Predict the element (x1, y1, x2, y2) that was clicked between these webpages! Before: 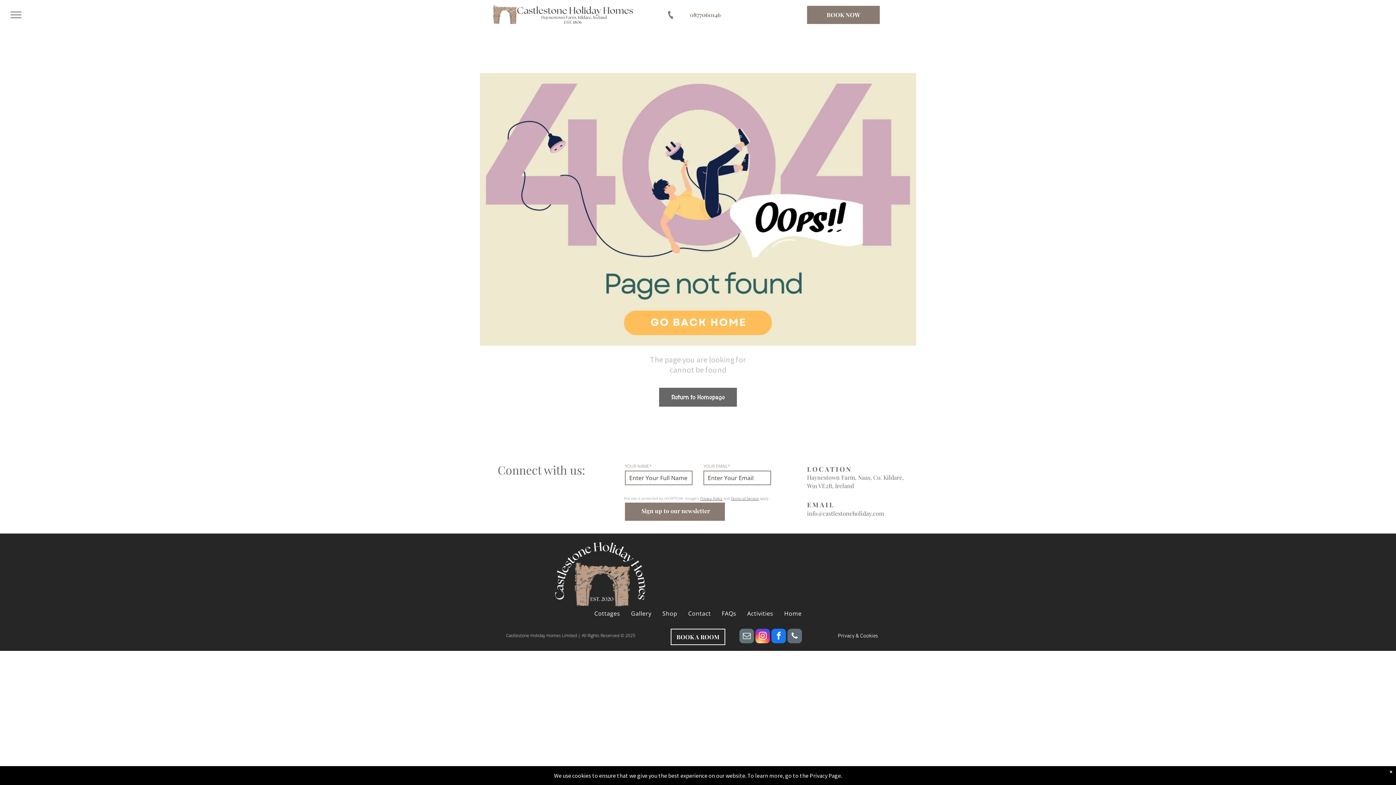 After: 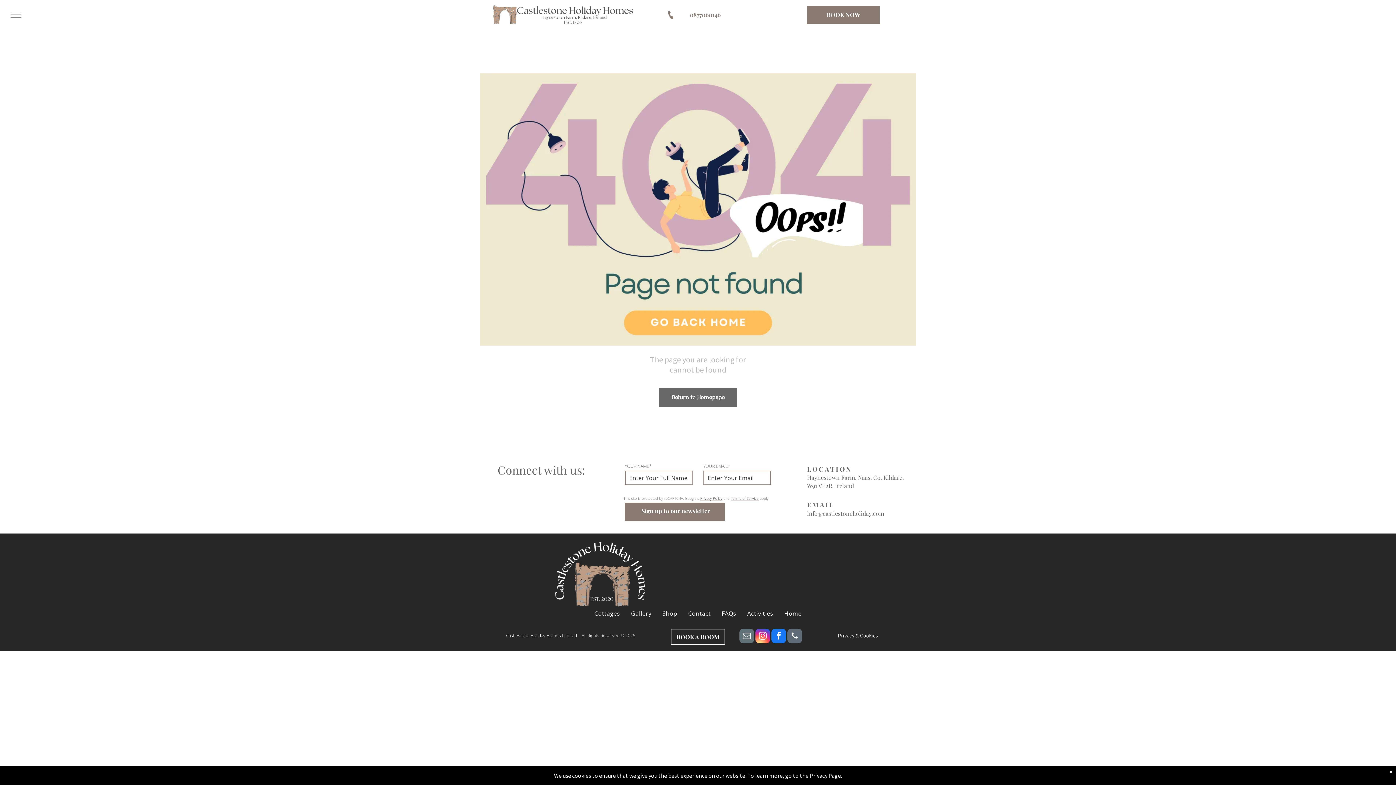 Action: label: BOOK A ROOM  bbox: (670, 629, 725, 645)